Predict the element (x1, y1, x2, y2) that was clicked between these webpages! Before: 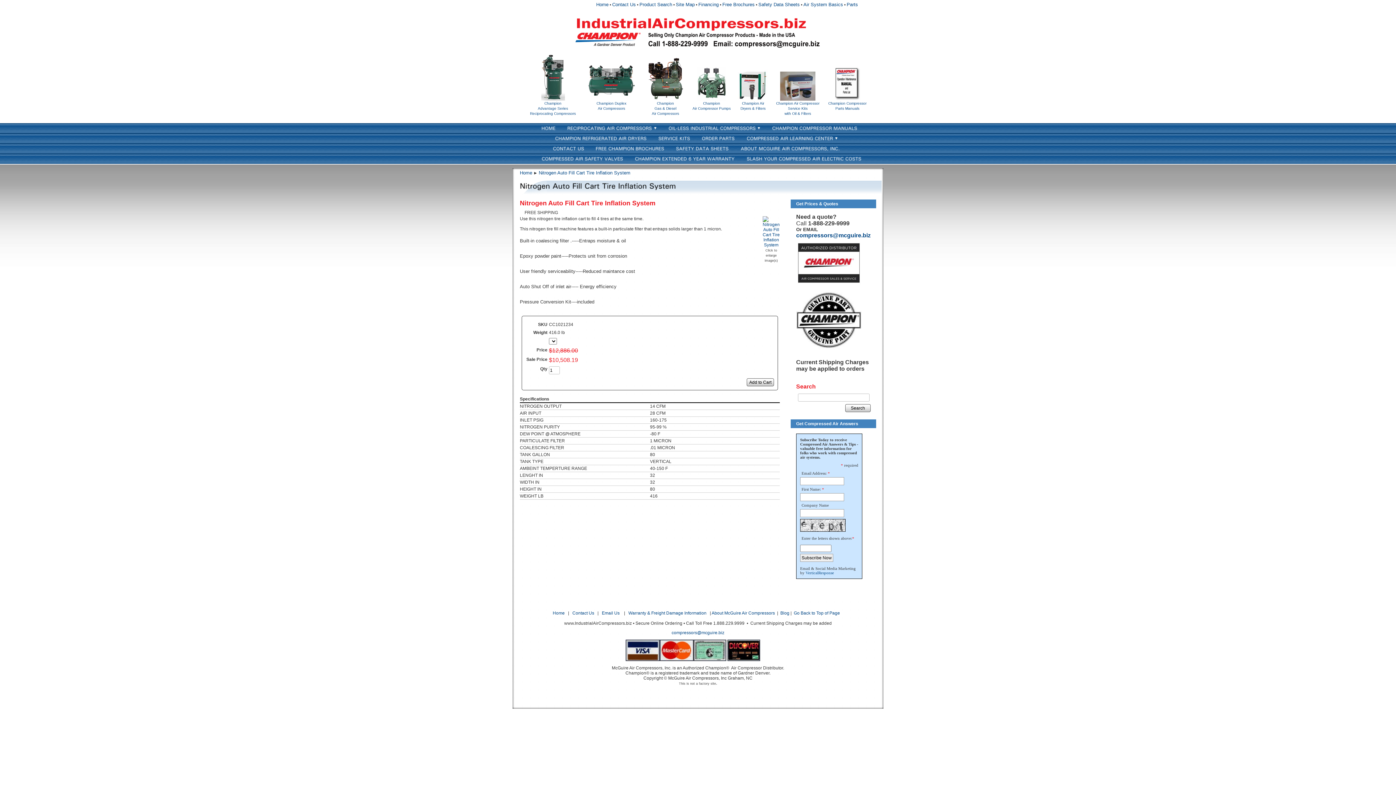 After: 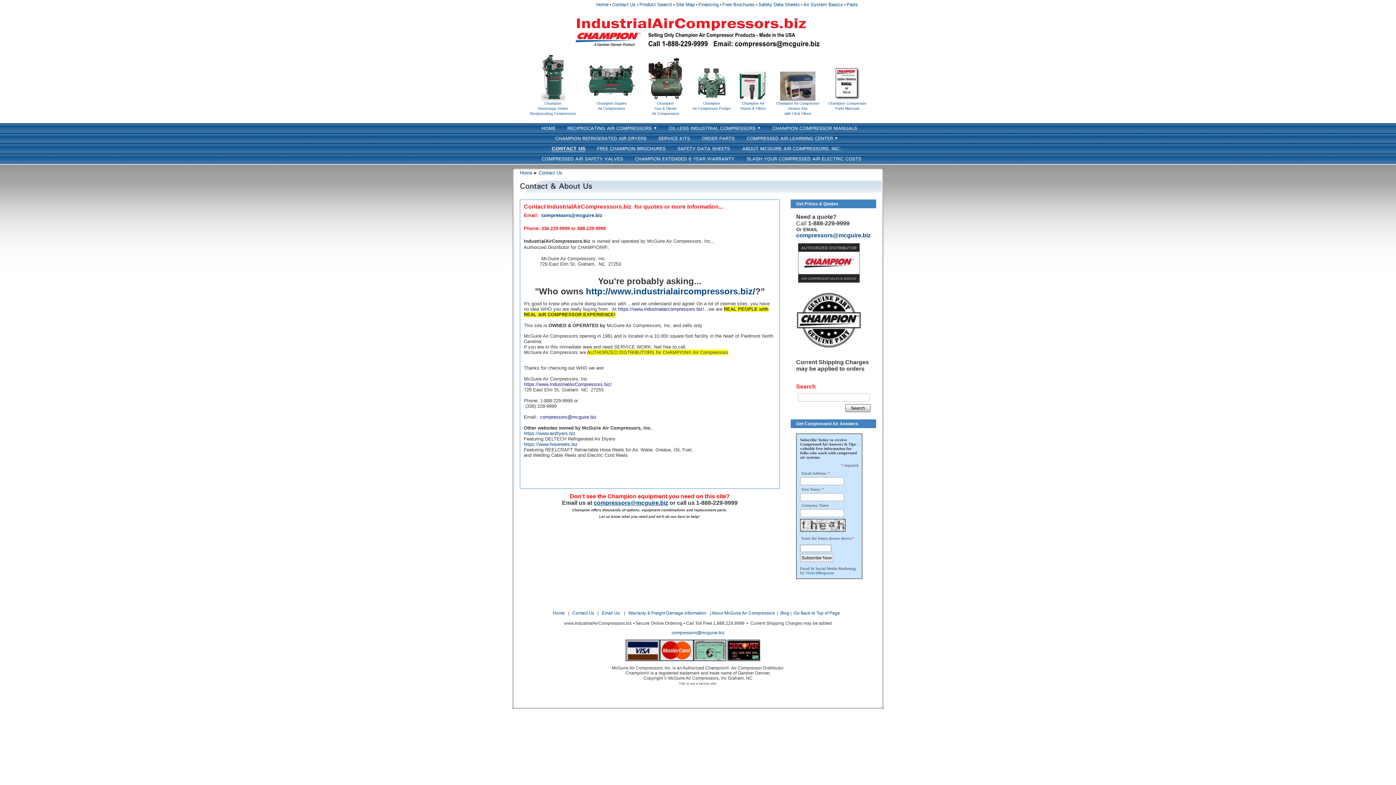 Action: label: Contact Us bbox: (612, 1, 636, 7)